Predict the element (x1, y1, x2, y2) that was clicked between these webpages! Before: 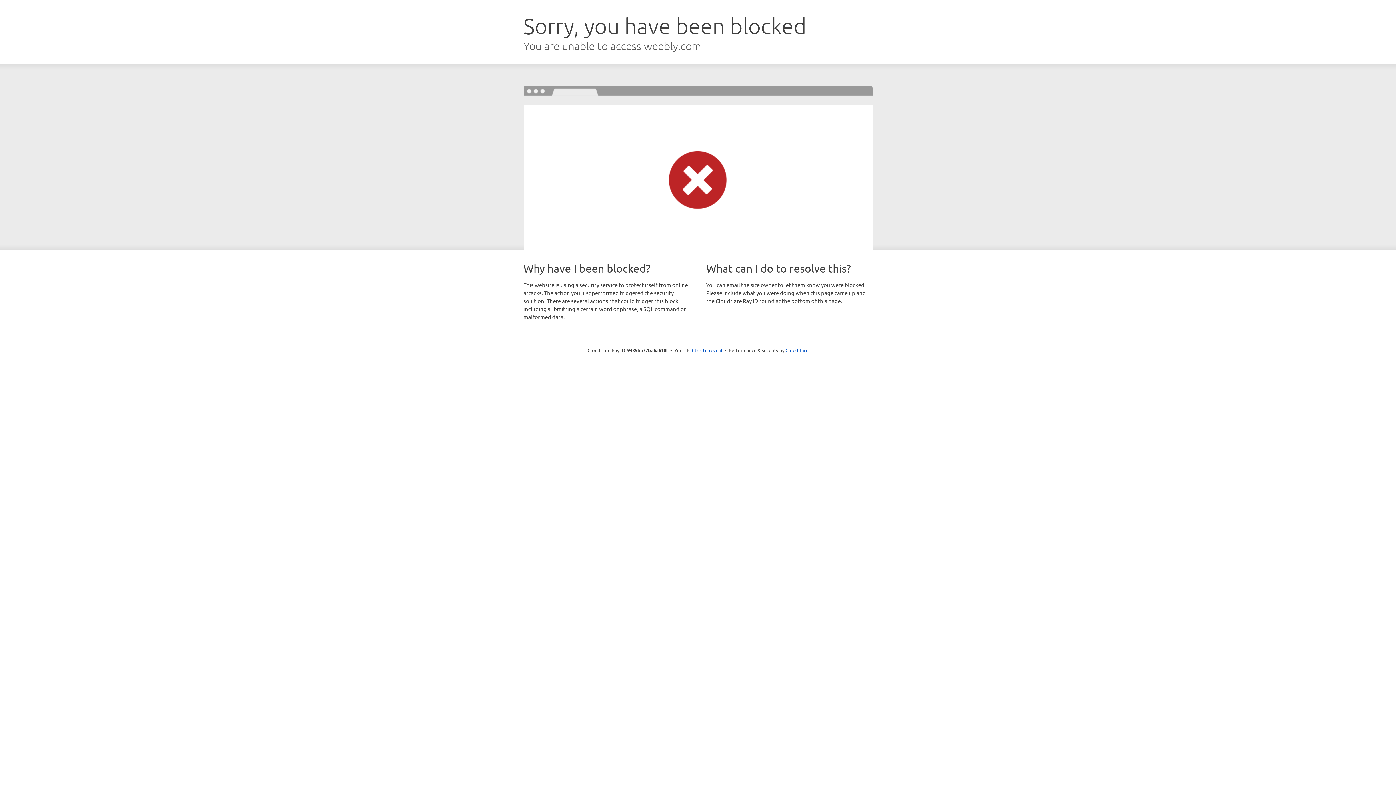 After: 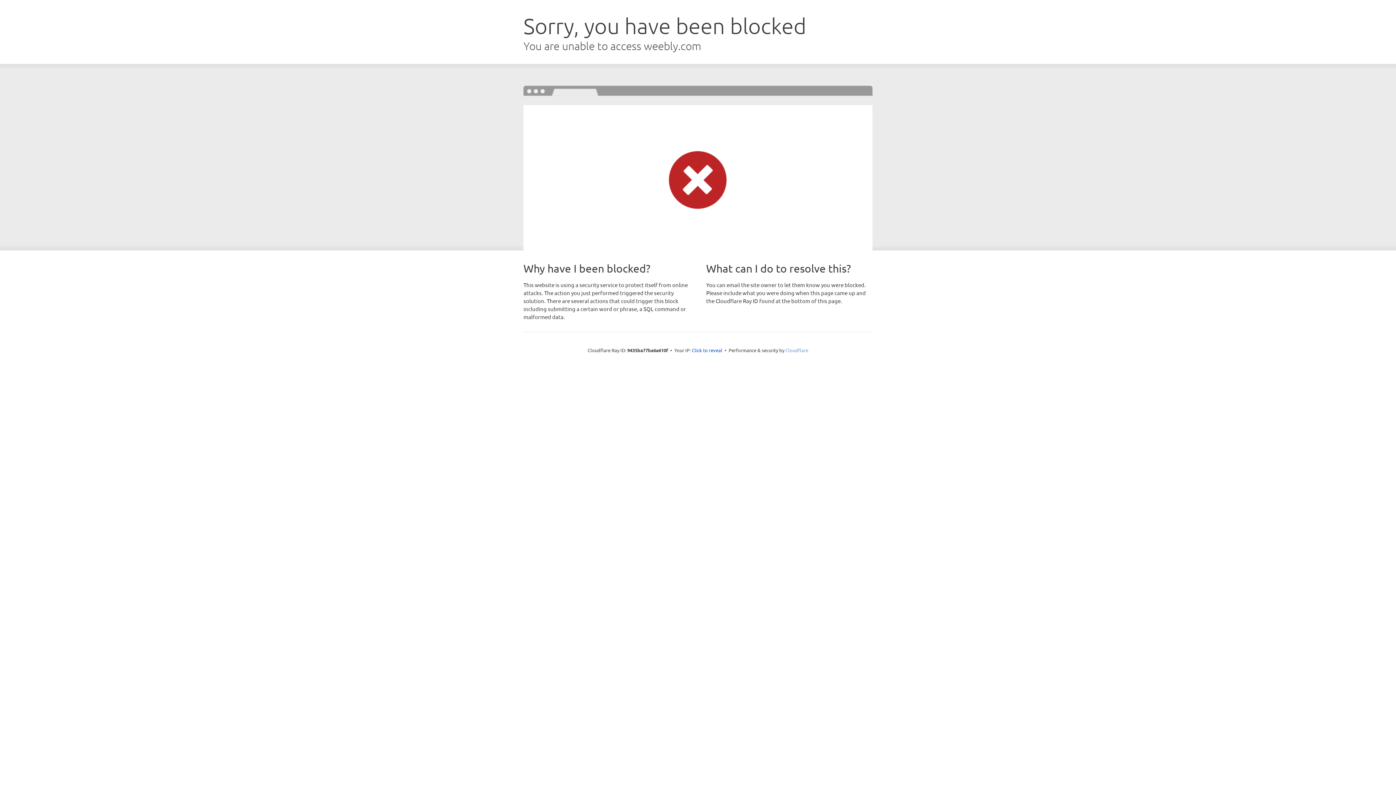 Action: bbox: (785, 347, 808, 353) label: Cloudflare